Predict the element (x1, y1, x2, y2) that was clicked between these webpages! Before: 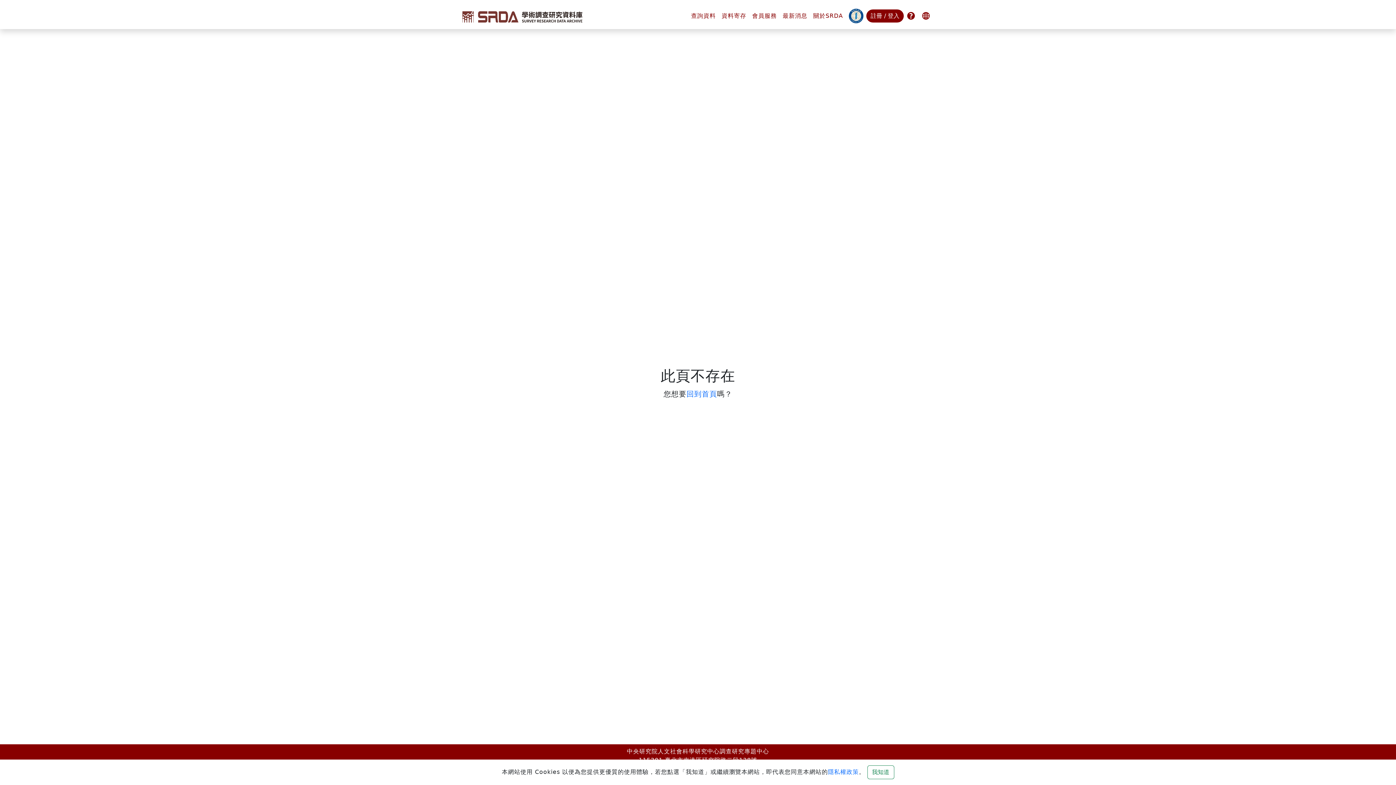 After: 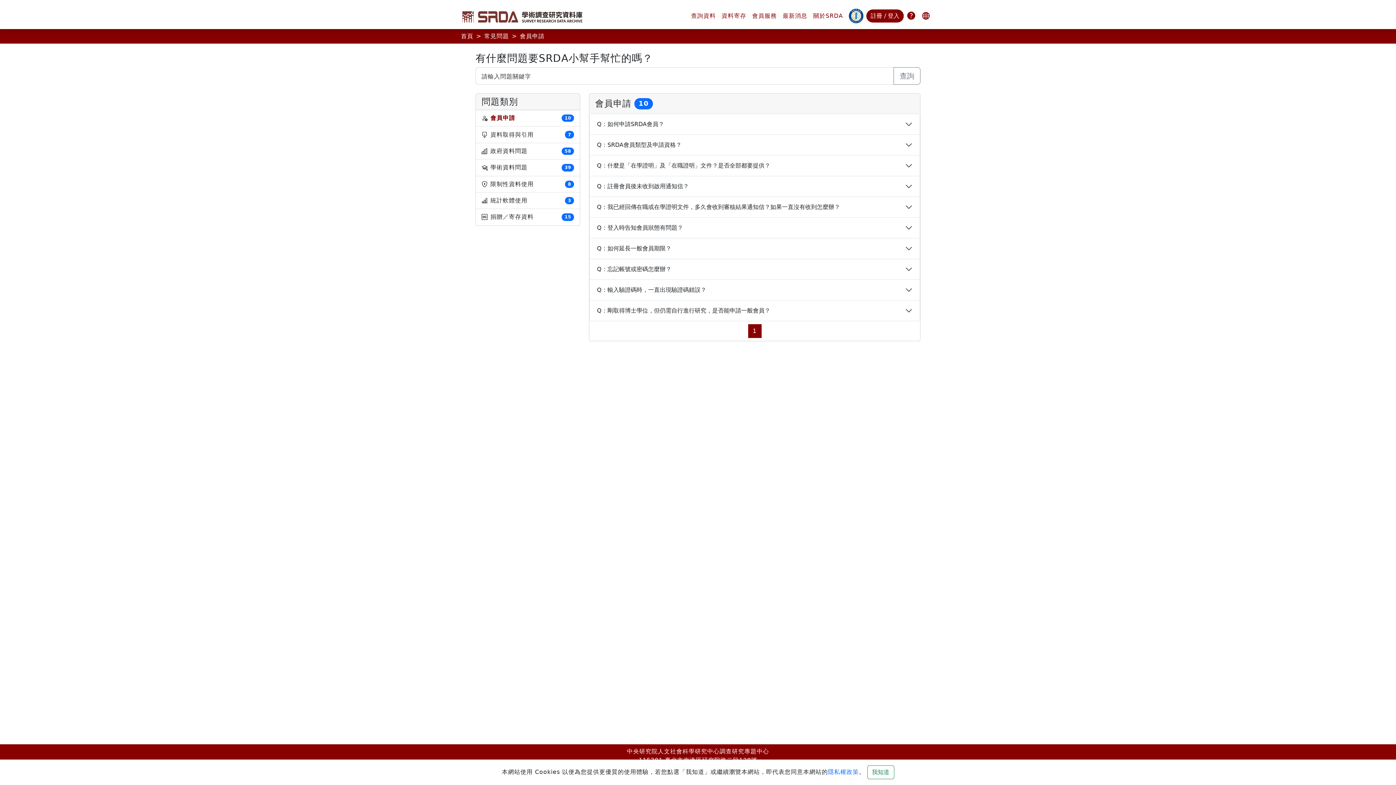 Action: bbox: (904, 8, 918, 23) label: 常見問題